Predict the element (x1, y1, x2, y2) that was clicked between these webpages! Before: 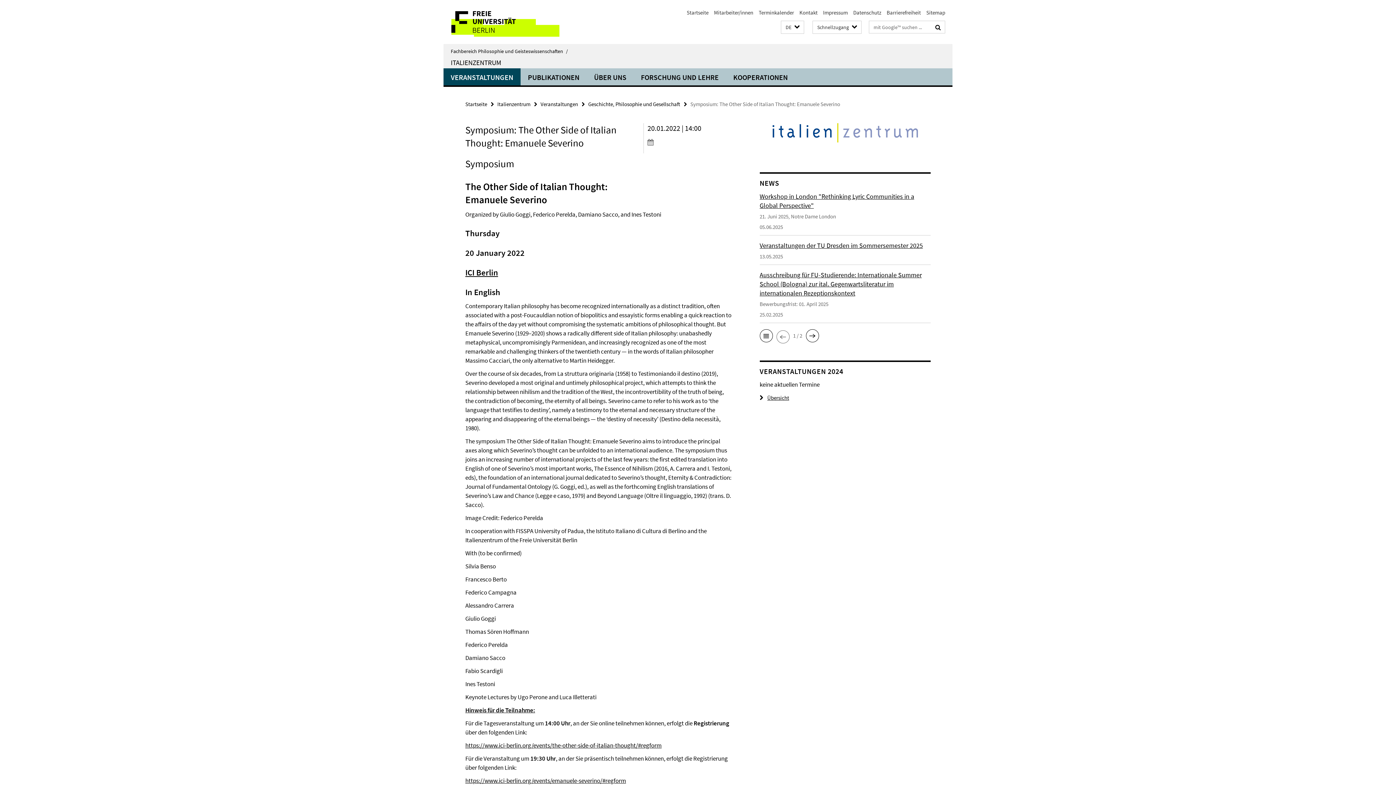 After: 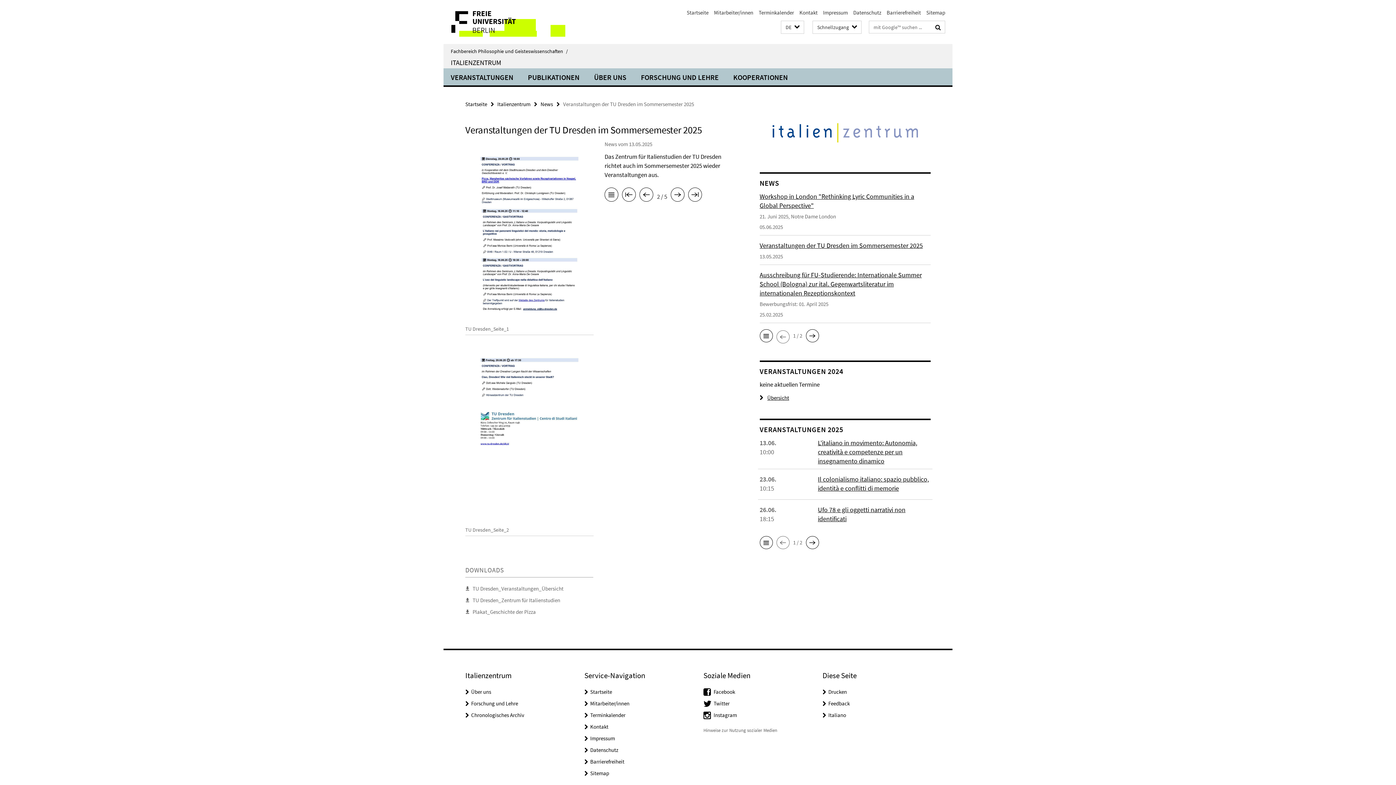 Action: bbox: (759, 241, 930, 265) label: Veranstaltungen der TU Dresden im Sommersemester 2025

13.05.2025